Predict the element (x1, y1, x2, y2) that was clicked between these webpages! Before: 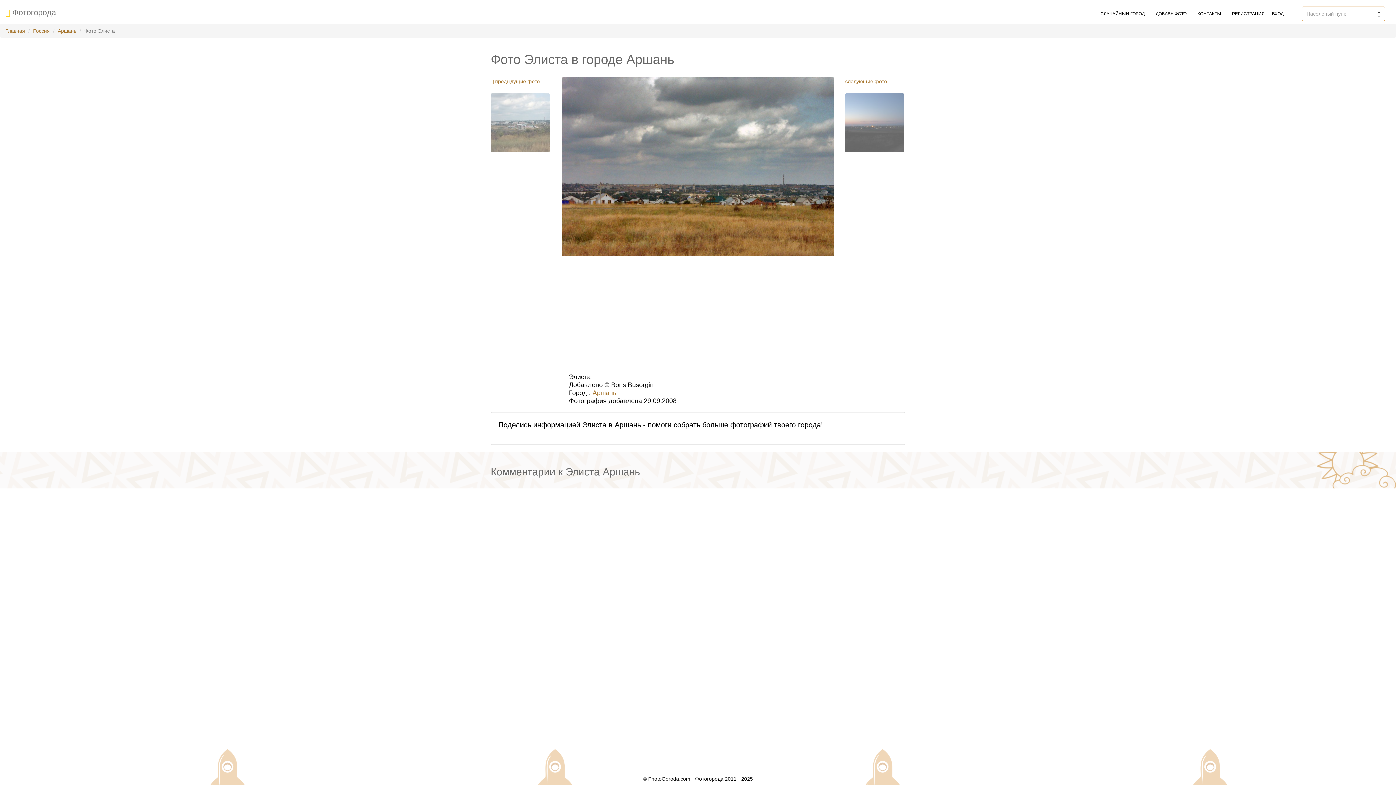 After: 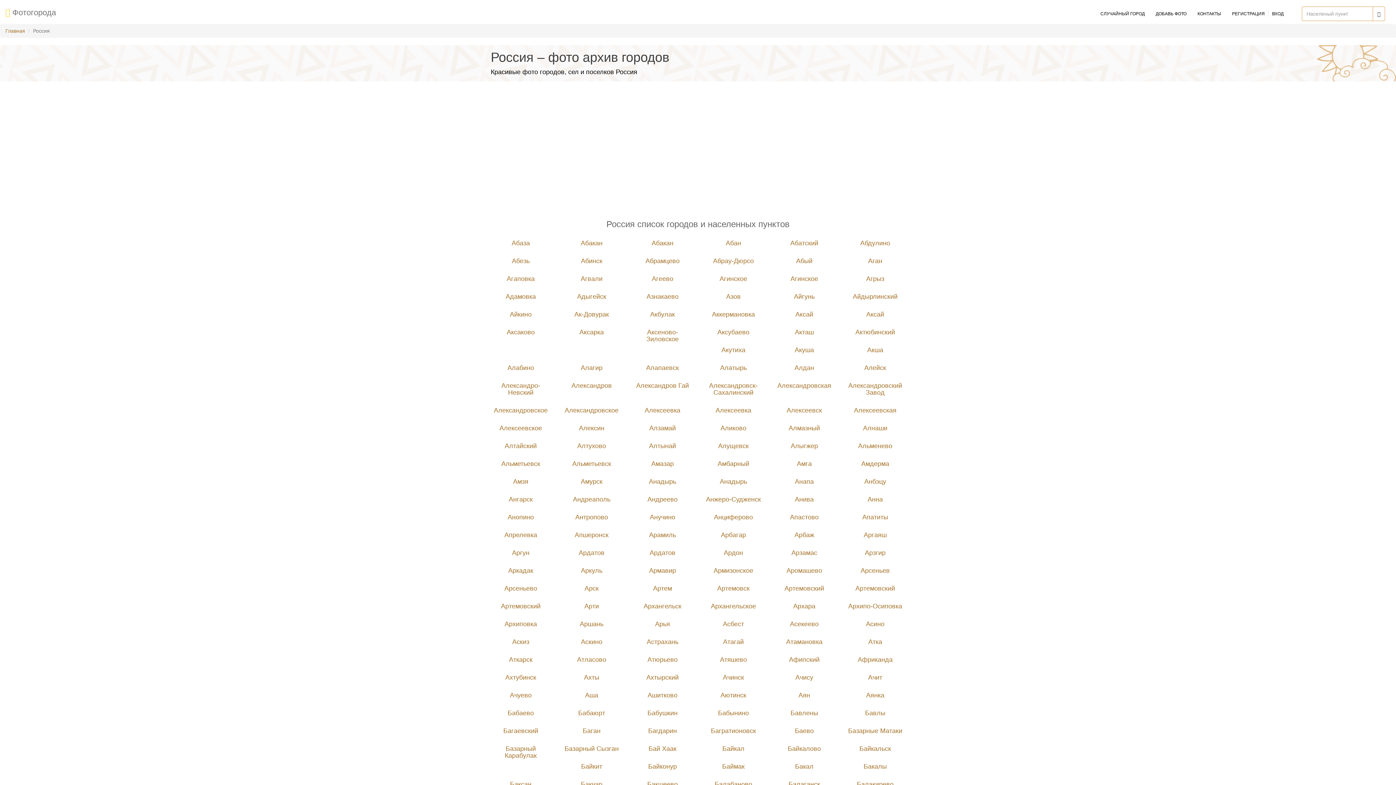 Action: bbox: (33, 28, 49, 33) label: Россия